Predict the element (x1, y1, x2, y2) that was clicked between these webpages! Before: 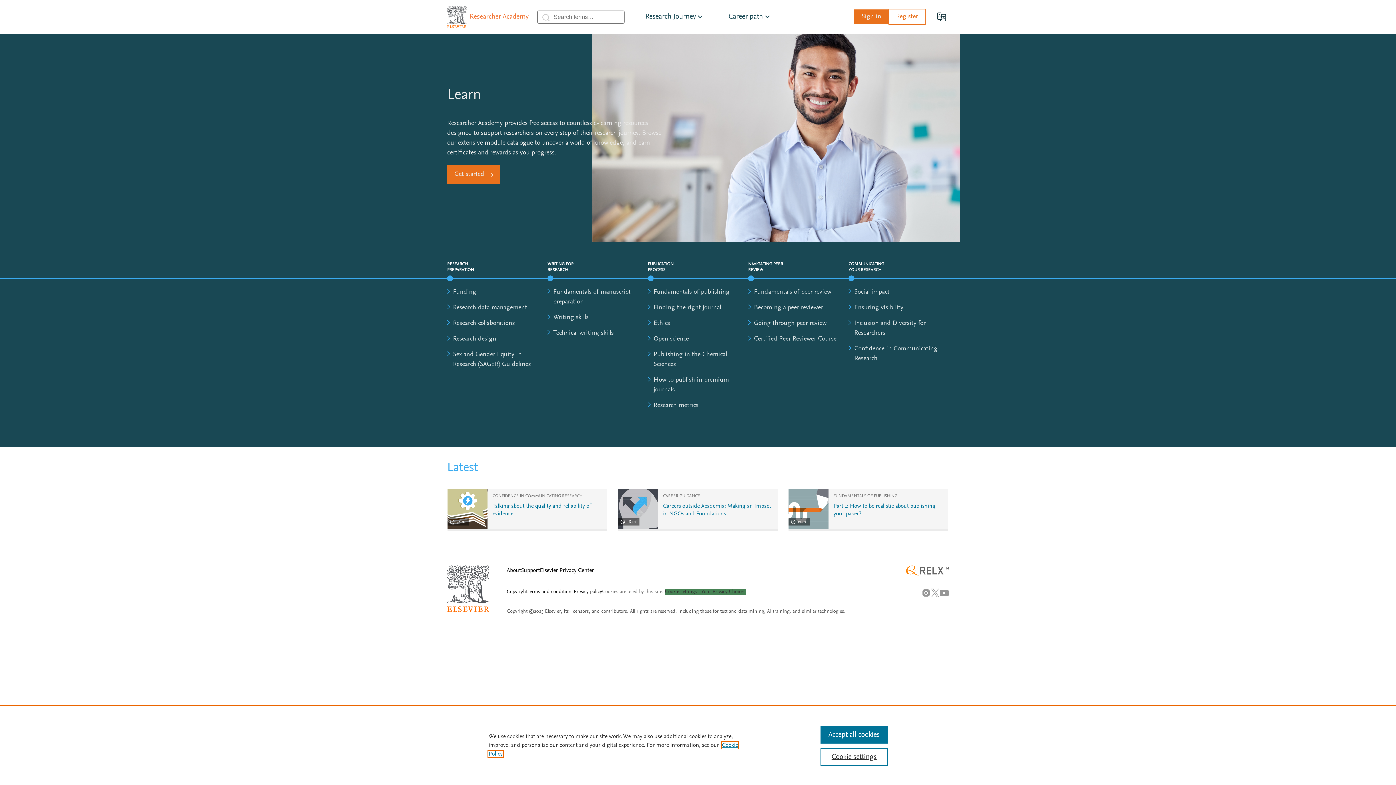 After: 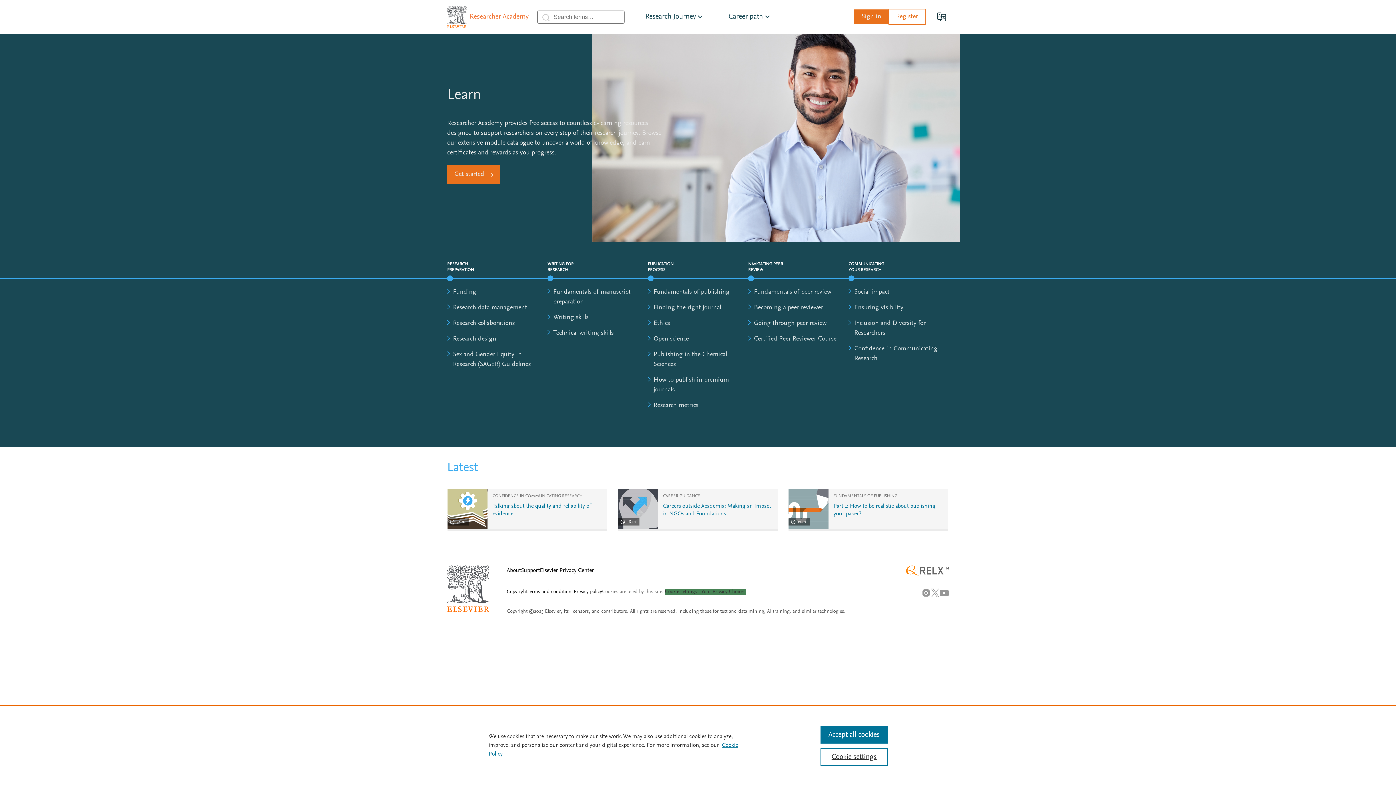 Action: bbox: (447, 586, 489, 591)